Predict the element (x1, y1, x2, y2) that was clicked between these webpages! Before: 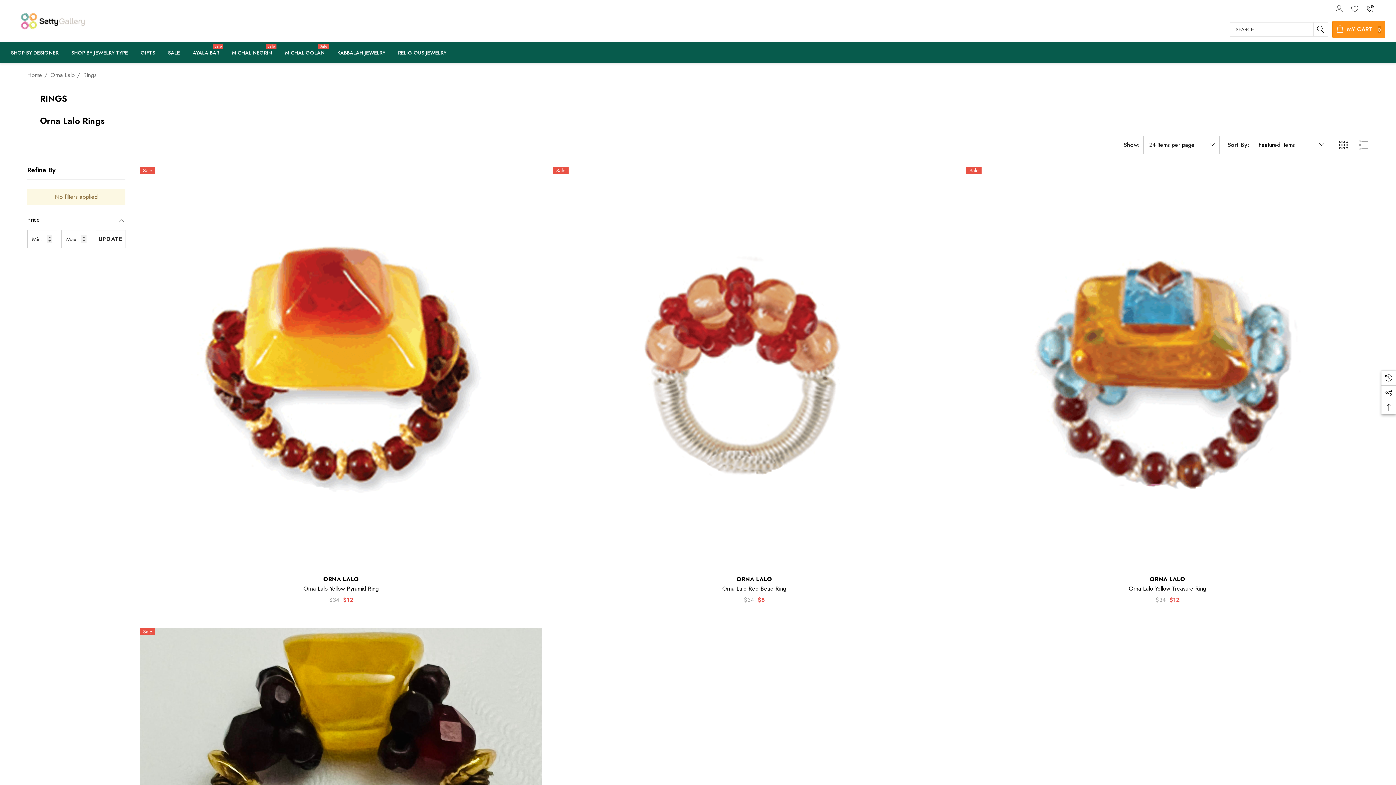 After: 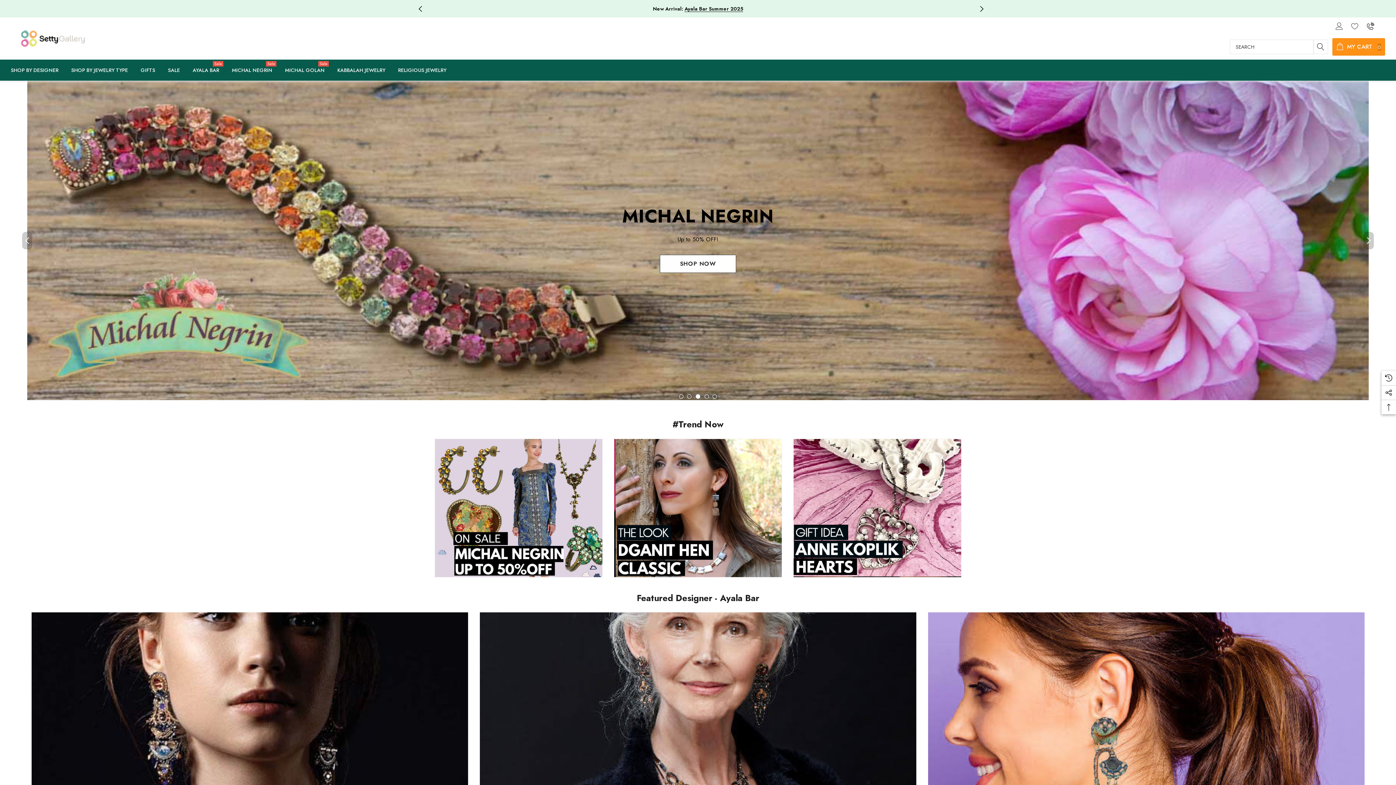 Action: bbox: (10, 12, 93, 29)